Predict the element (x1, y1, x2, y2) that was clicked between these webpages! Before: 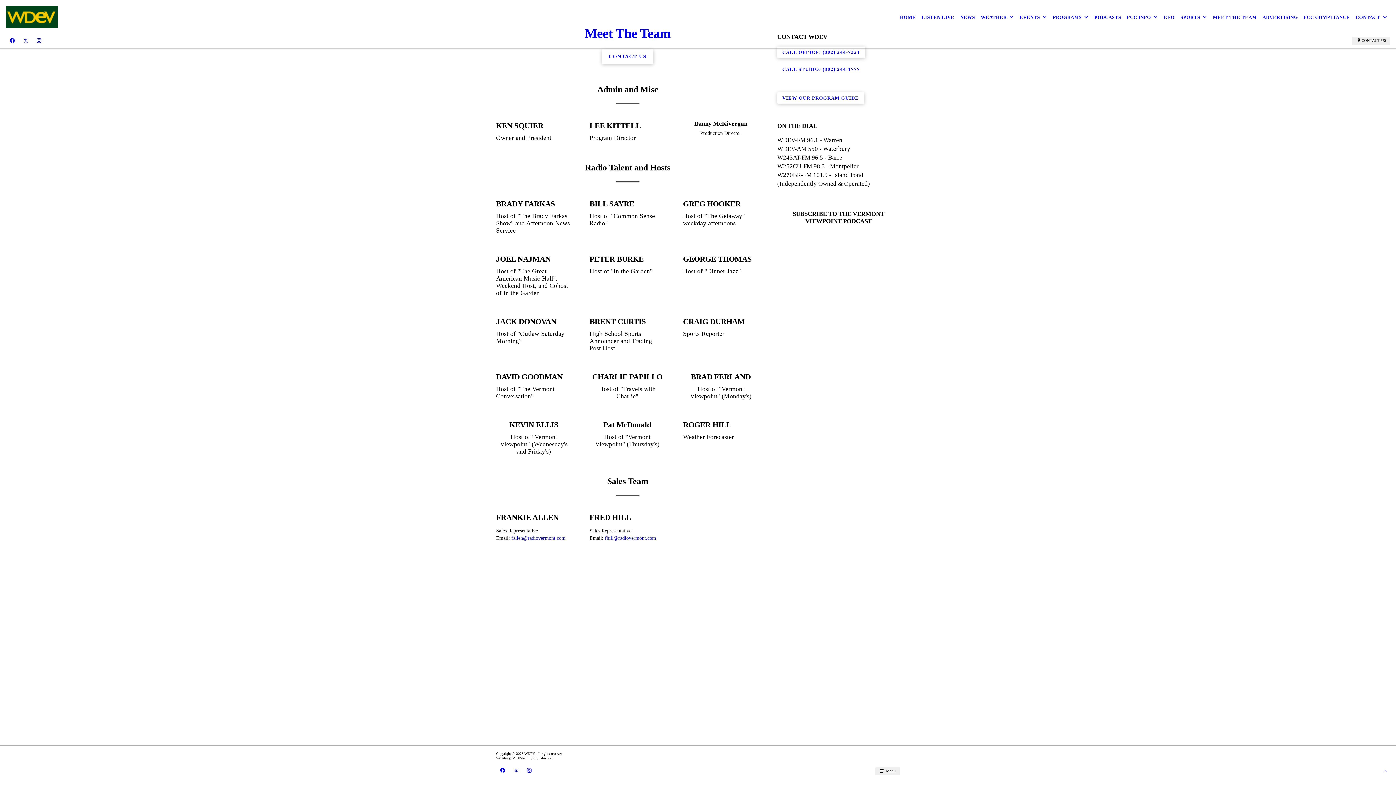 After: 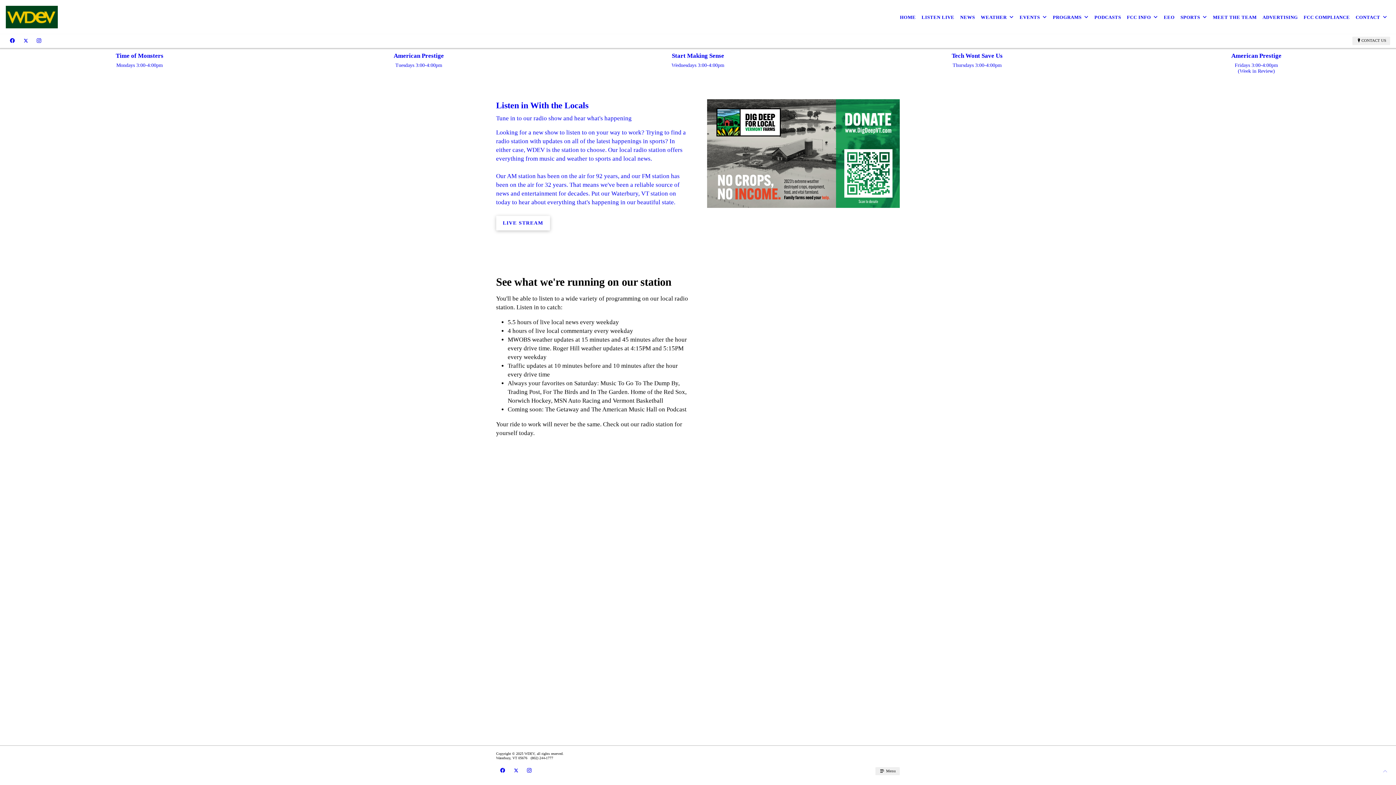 Action: bbox: (5, 5, 57, 28)